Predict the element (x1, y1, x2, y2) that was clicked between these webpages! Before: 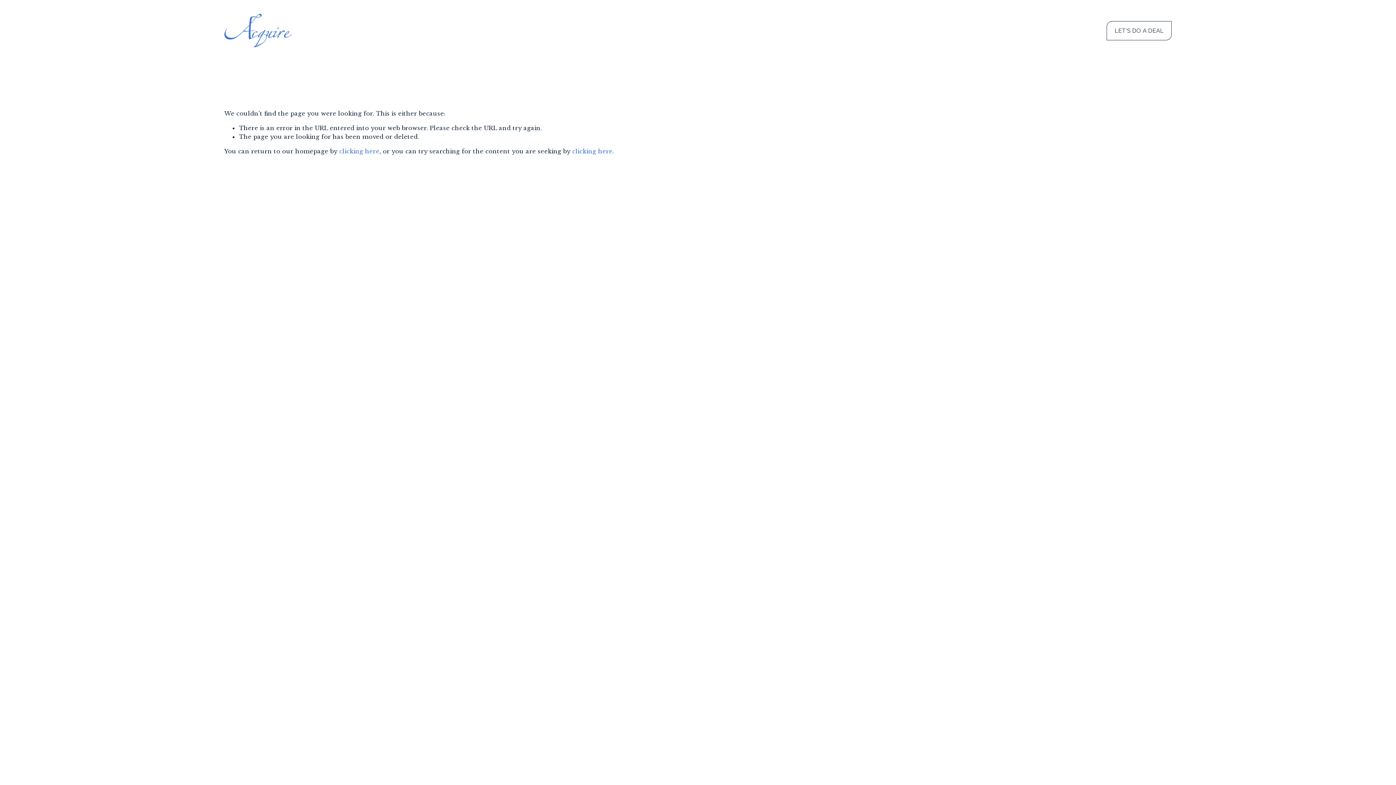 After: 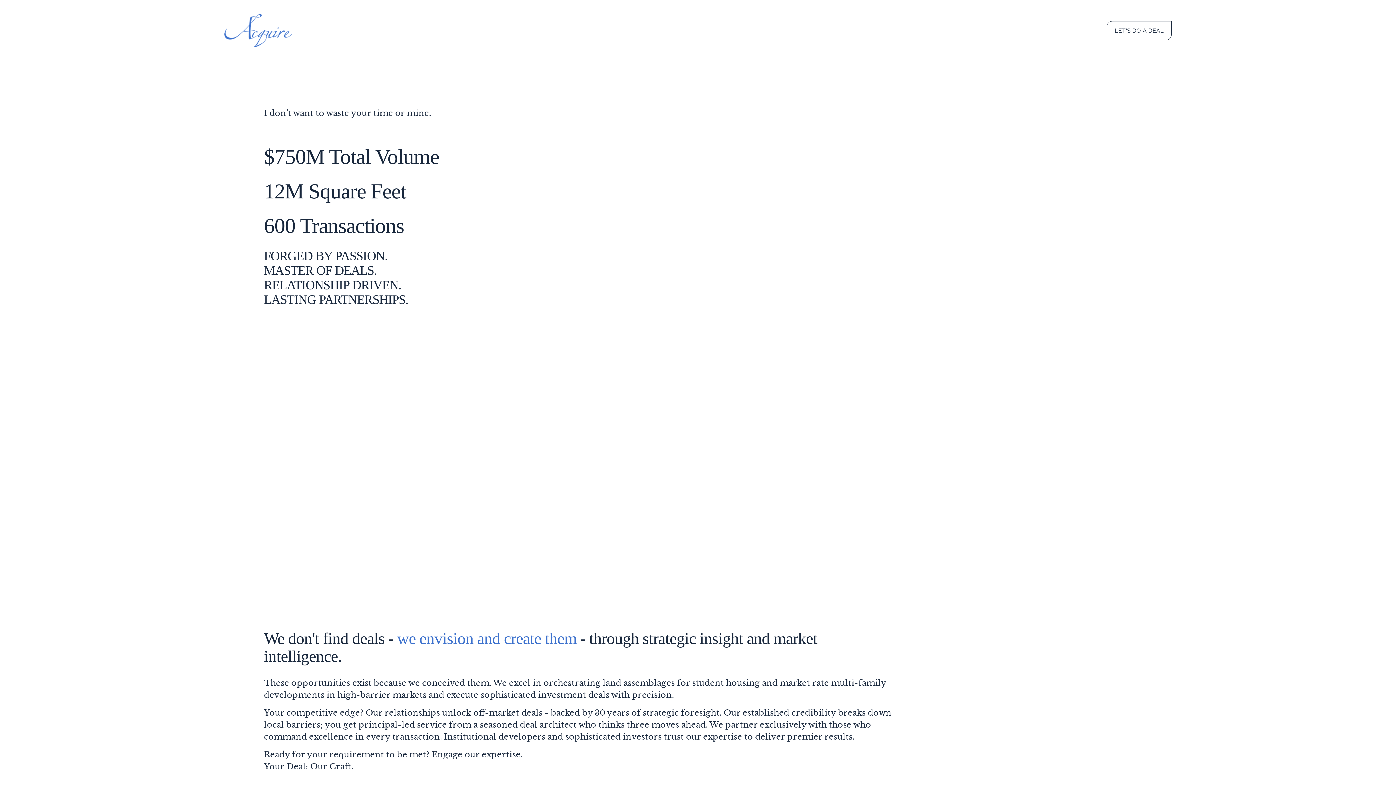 Action: bbox: (224, 13, 291, 47)